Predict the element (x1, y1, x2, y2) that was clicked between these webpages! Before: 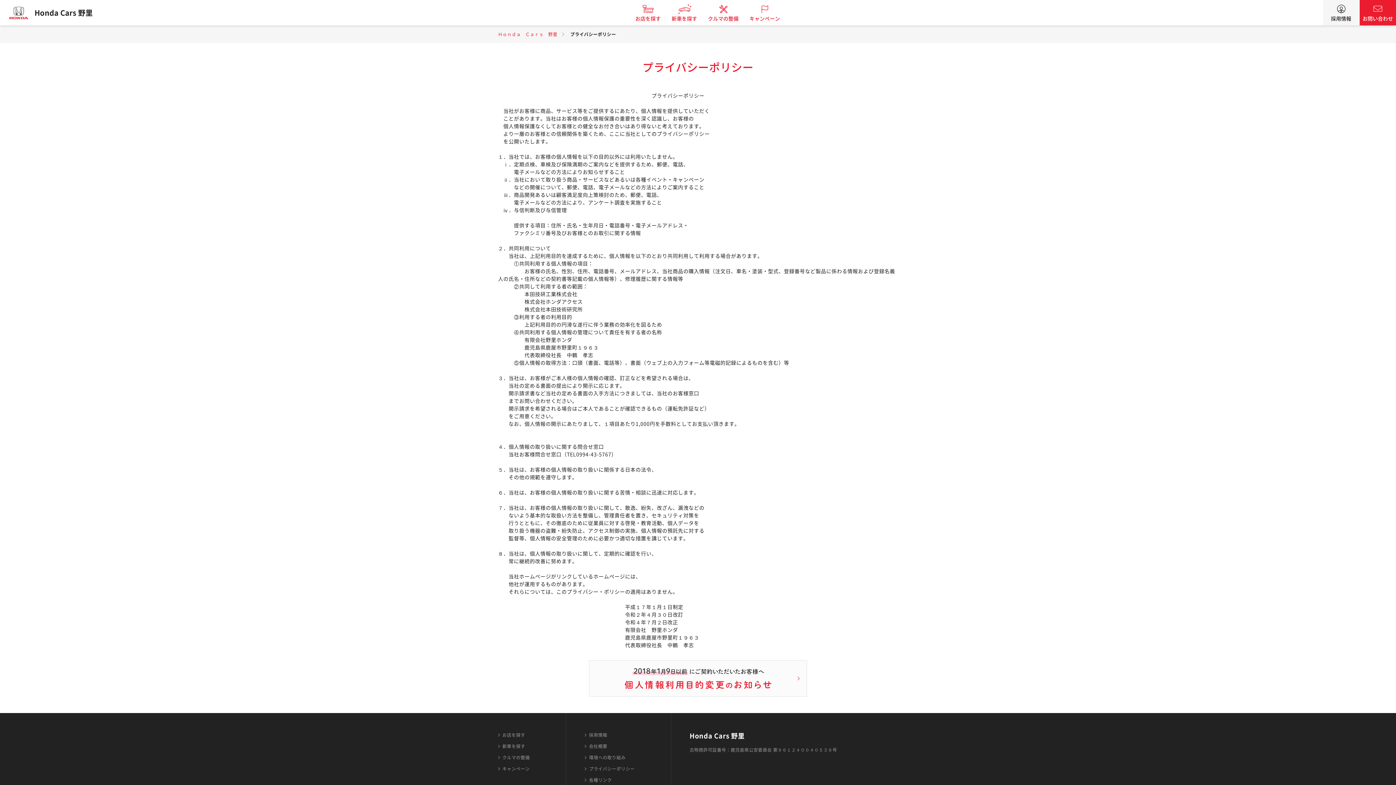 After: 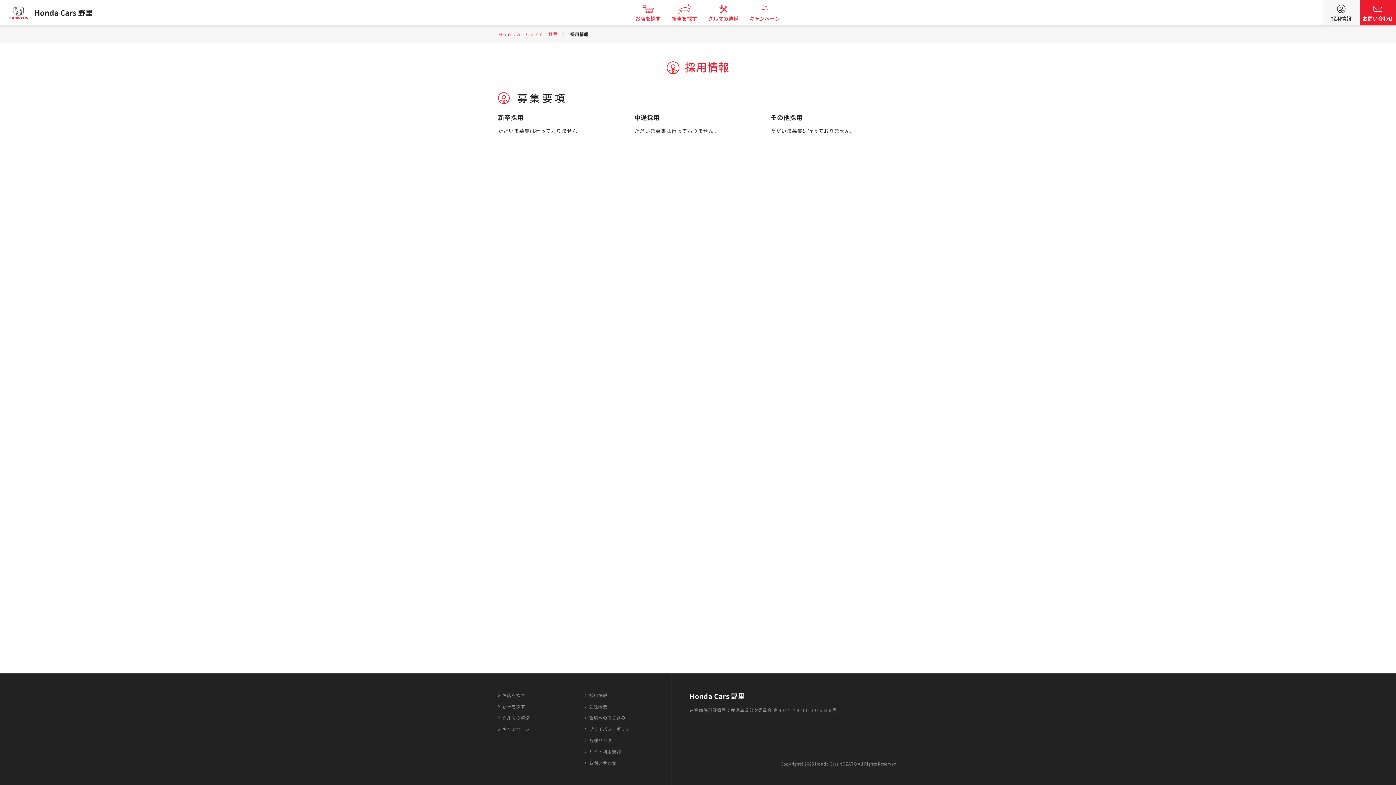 Action: bbox: (1323, 0, 1359, 25) label: 採用情報